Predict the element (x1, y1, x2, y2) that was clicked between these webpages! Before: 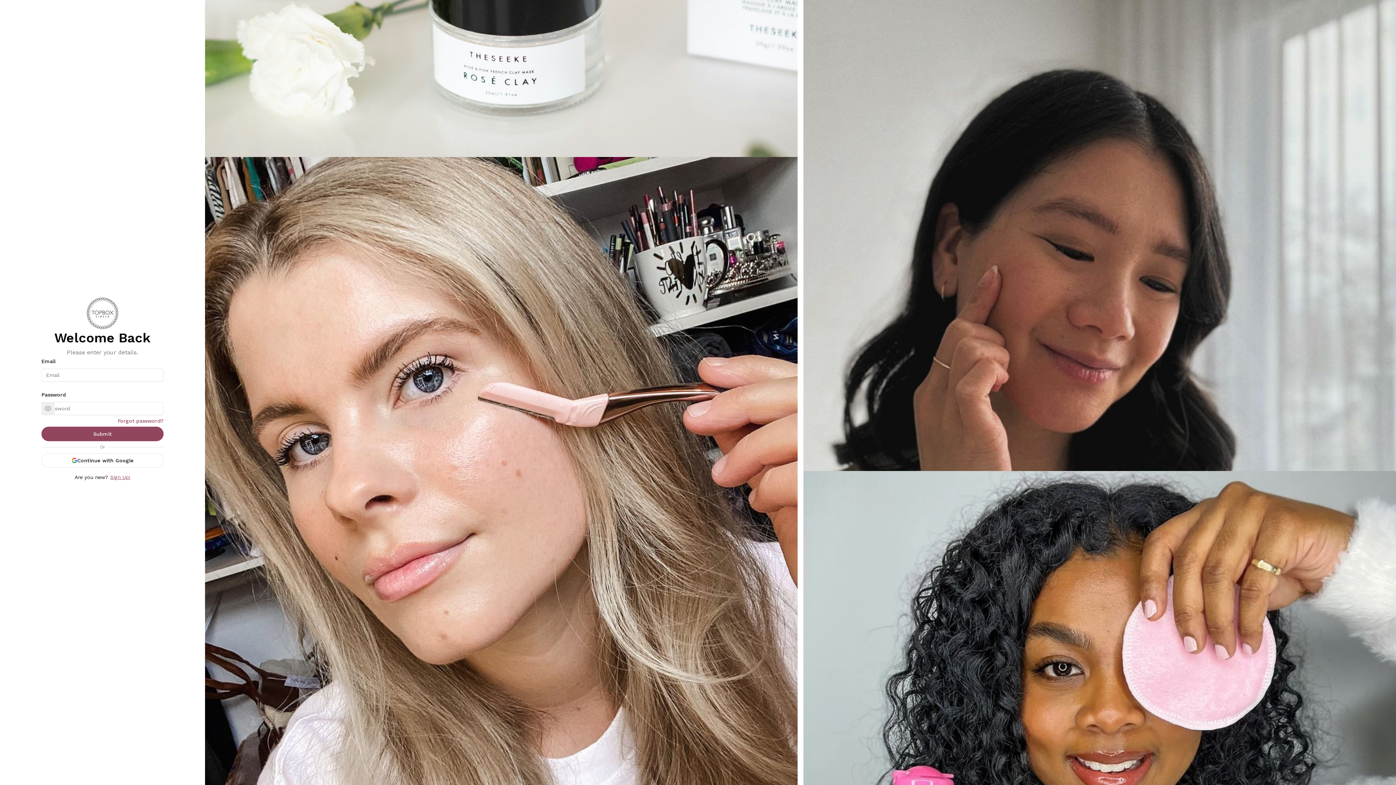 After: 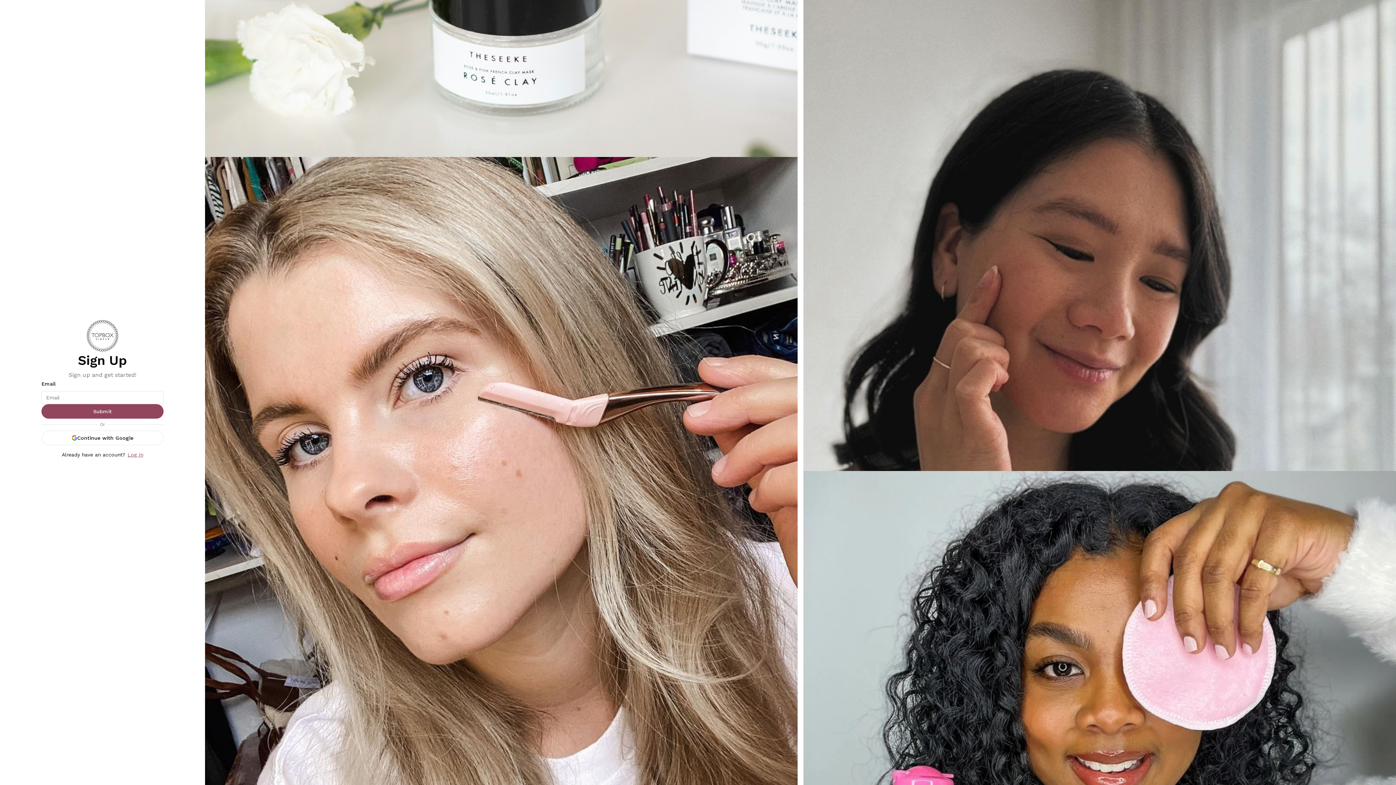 Action: label: Sign Up! bbox: (110, 474, 130, 480)